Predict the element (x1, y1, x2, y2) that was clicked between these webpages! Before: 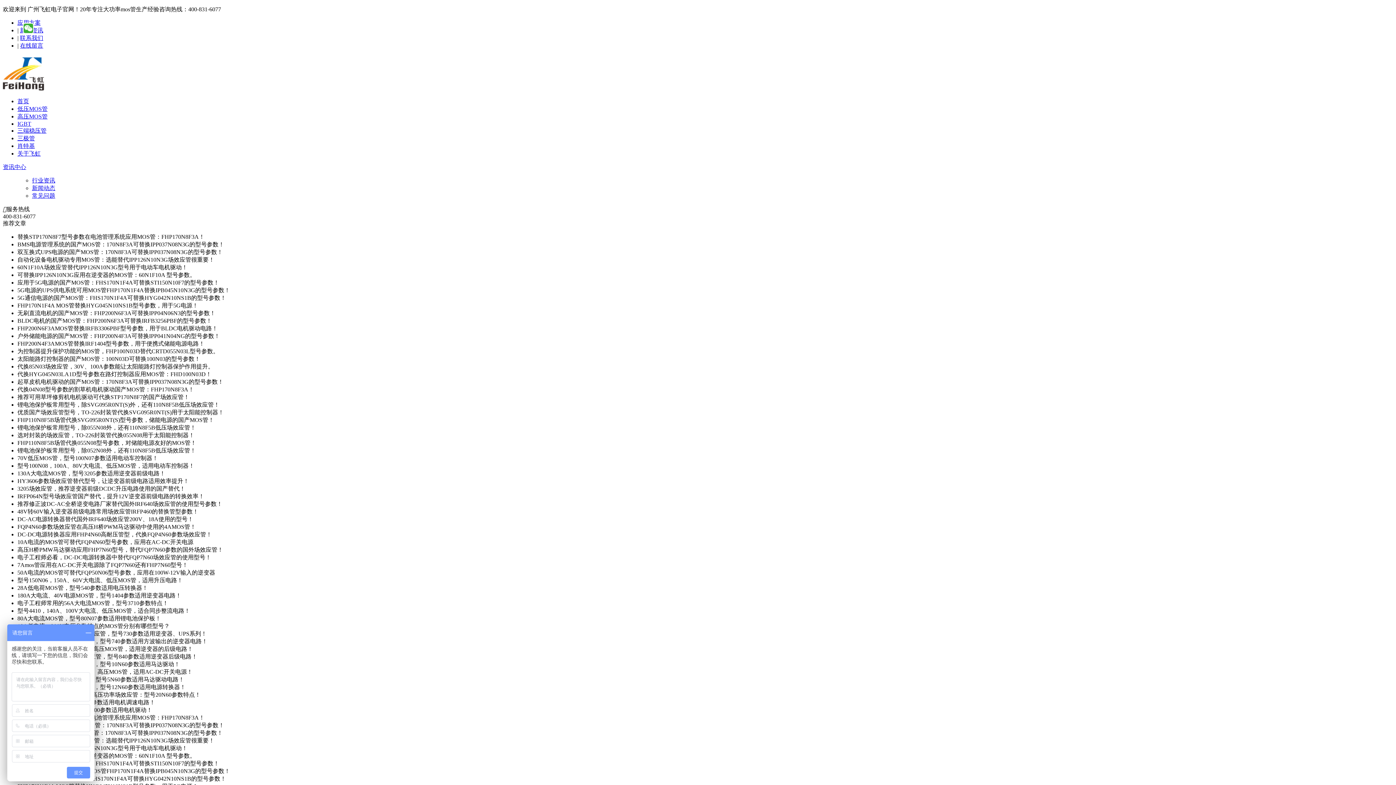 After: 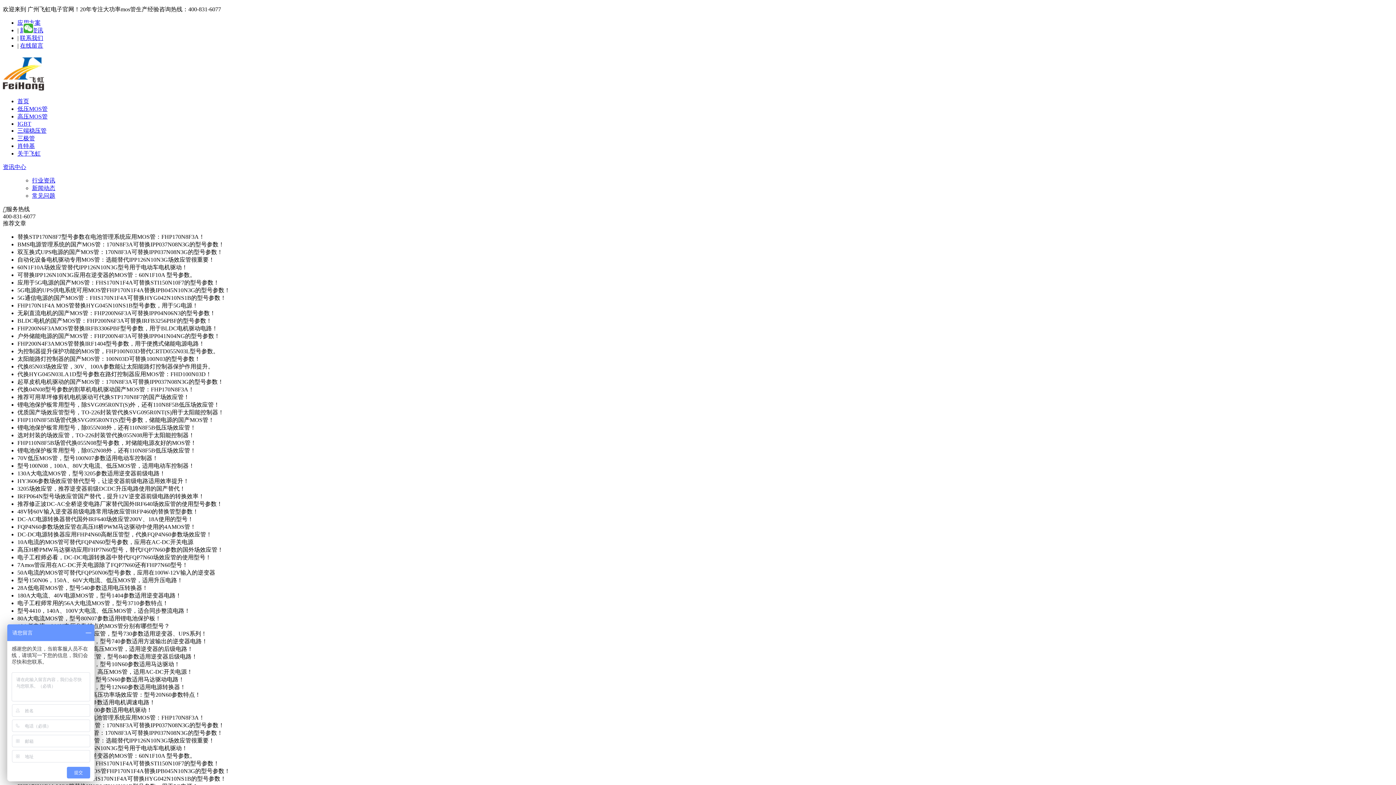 Action: bbox: (32, 177, 55, 183) label: 行业资讯